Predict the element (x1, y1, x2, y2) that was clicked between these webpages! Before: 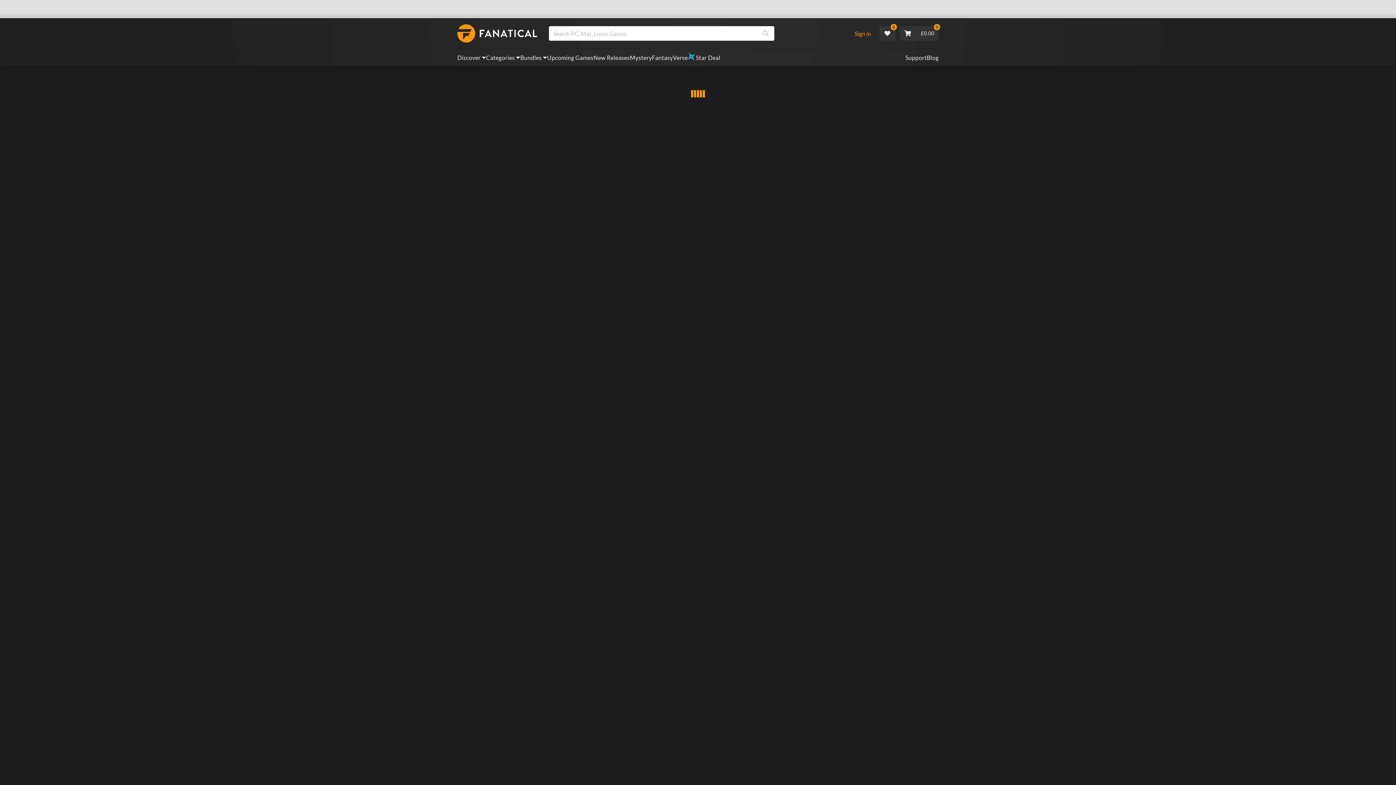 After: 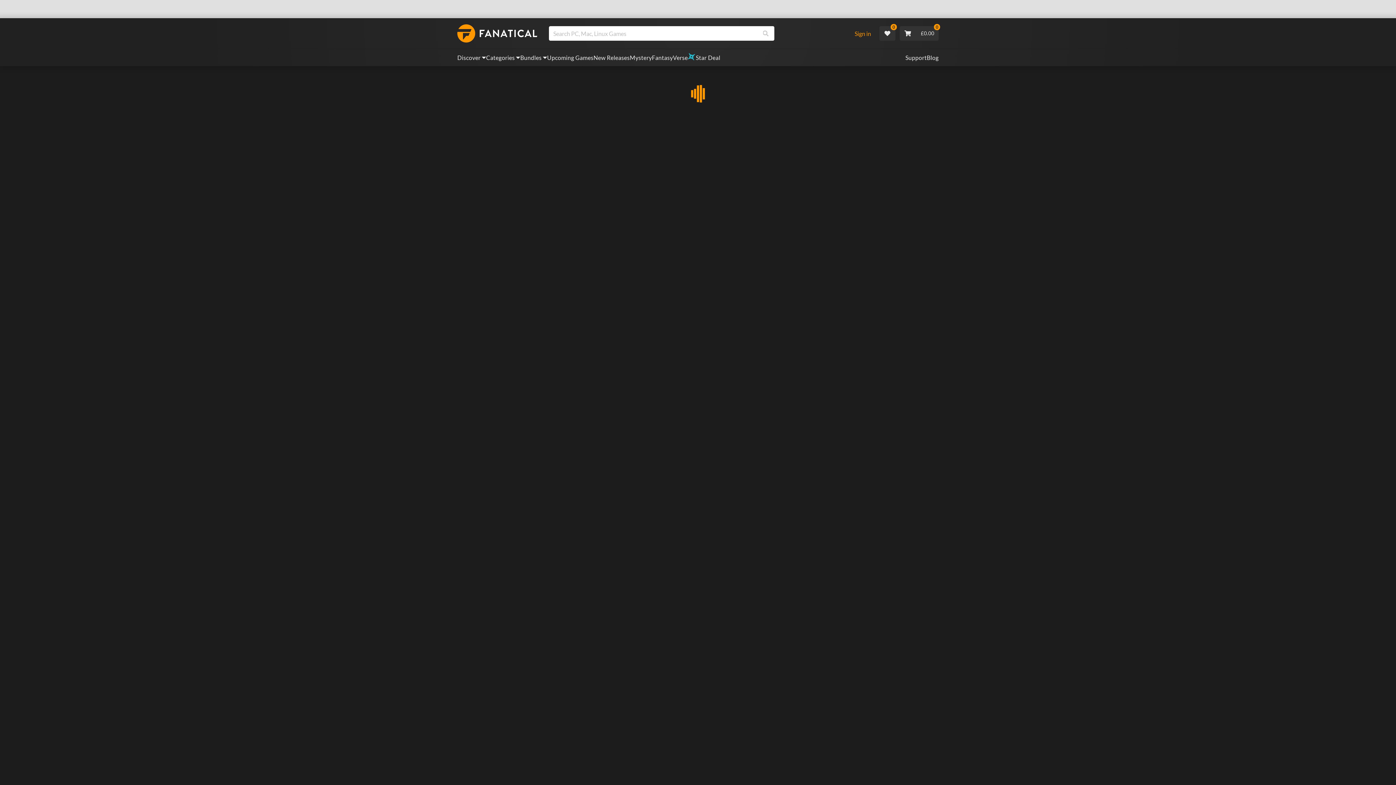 Action: bbox: (879, 25, 895, 40) label: 0